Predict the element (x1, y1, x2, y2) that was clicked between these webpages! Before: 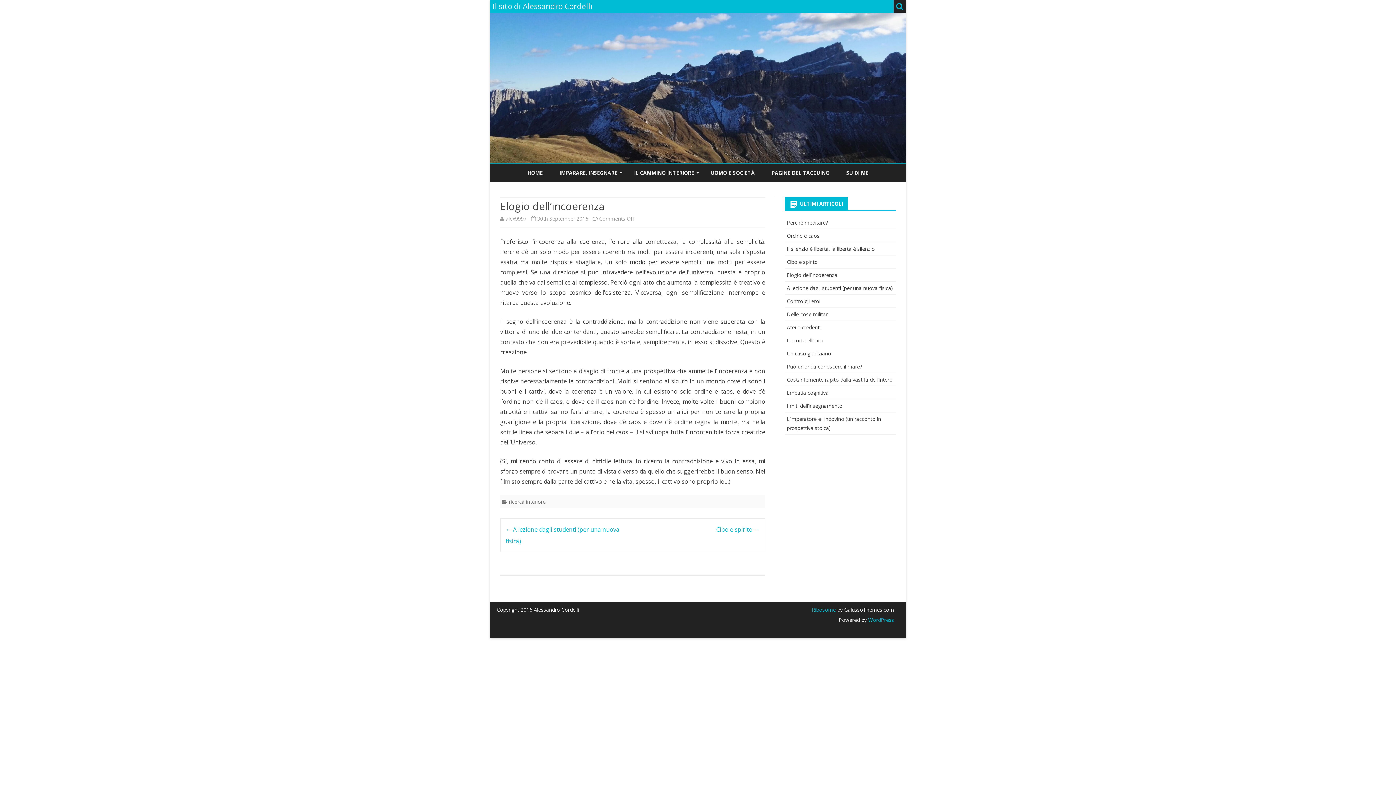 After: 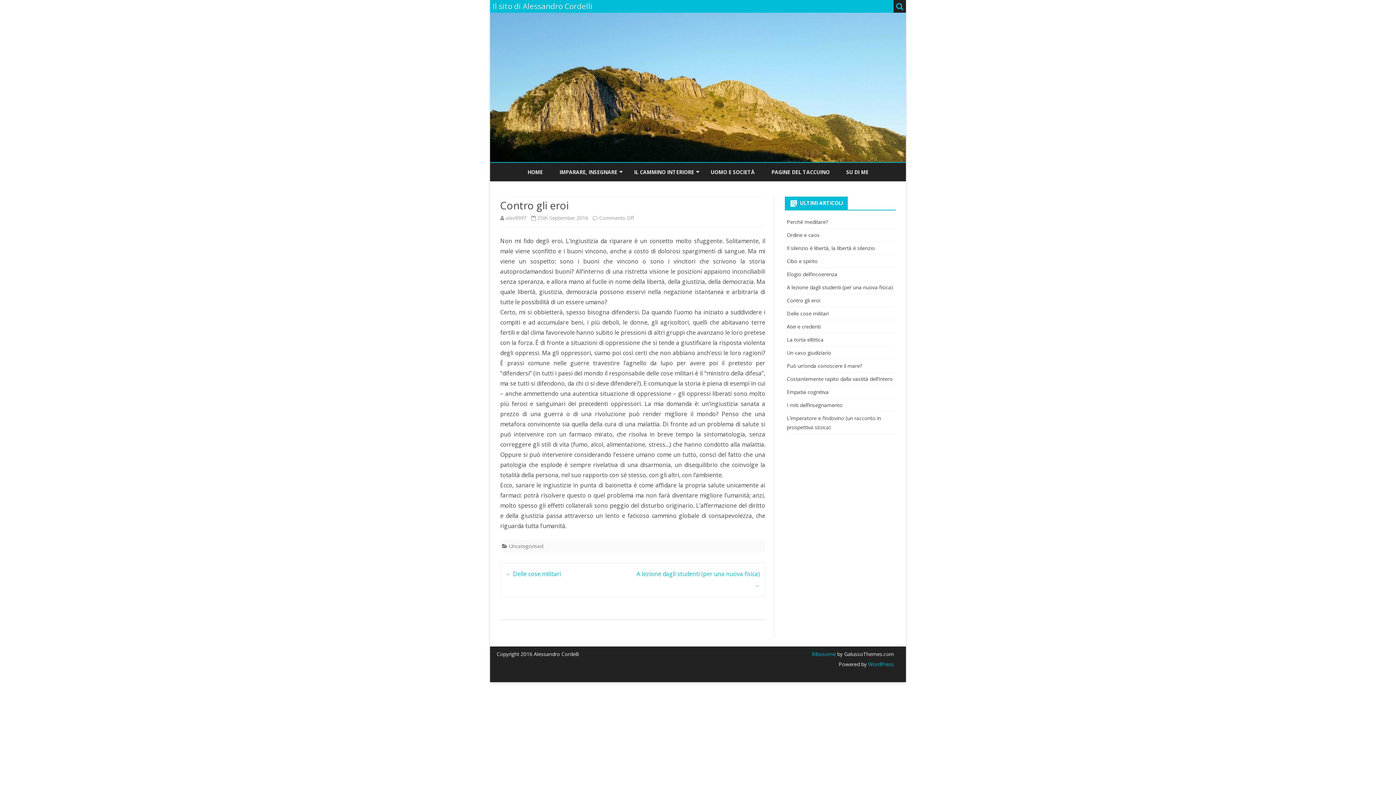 Action: label: Contro gli eroi bbox: (787, 297, 820, 304)